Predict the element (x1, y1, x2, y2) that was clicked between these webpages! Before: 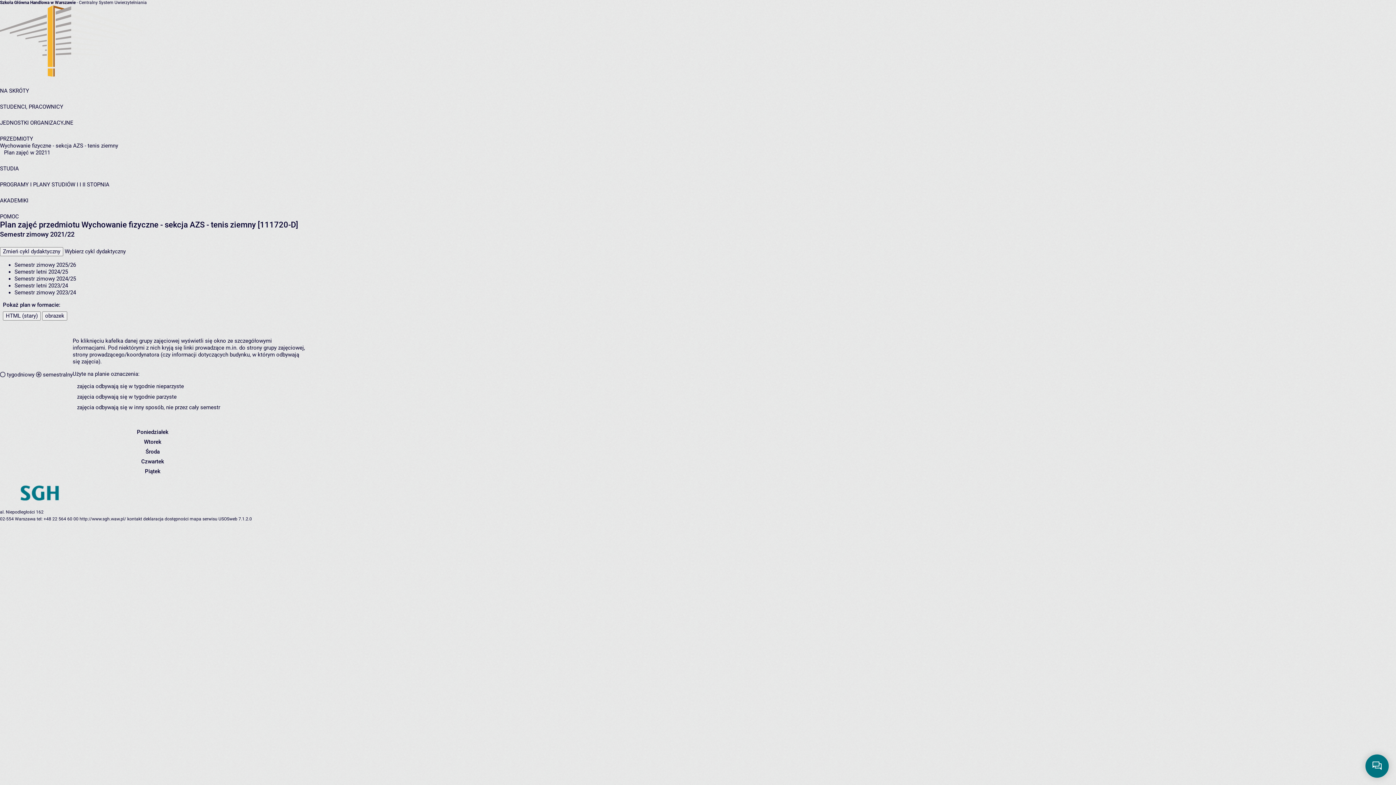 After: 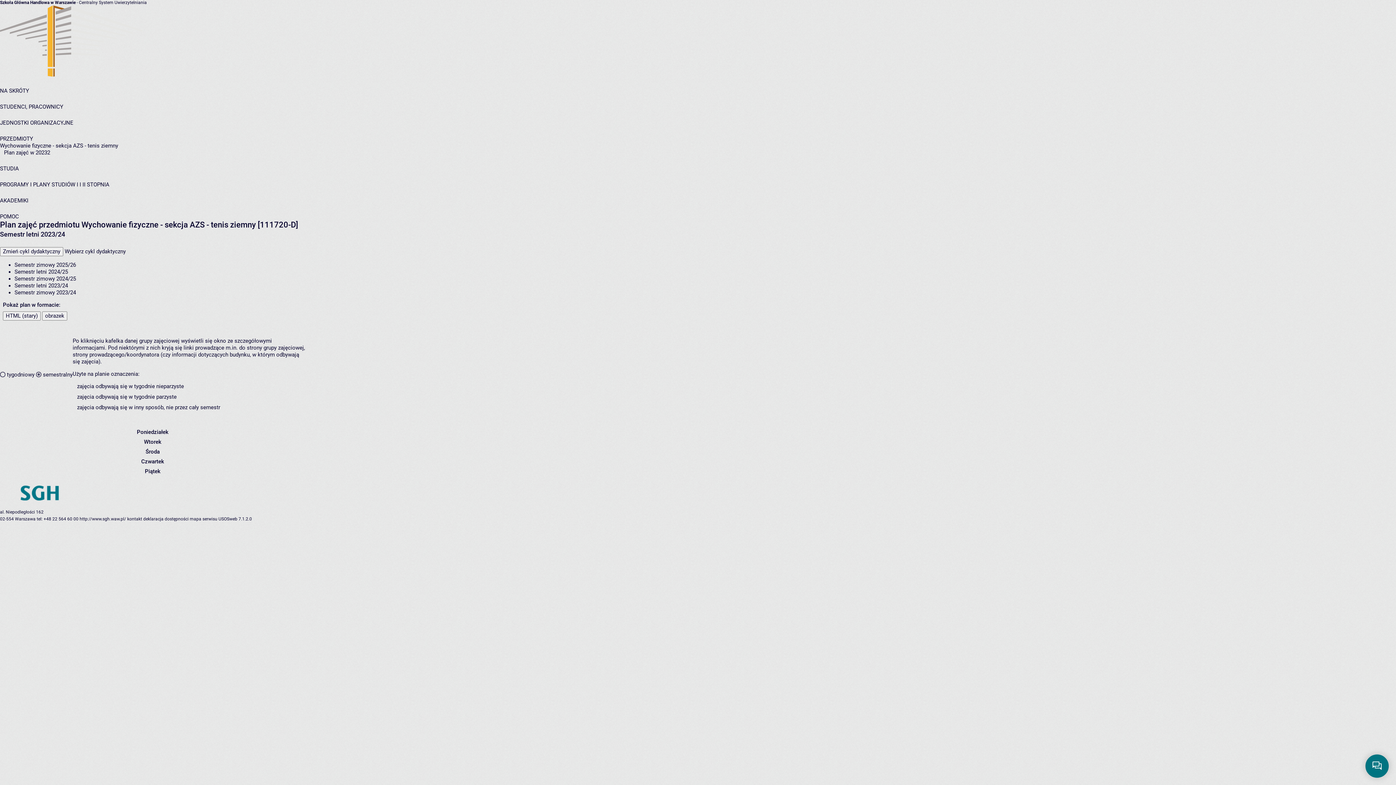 Action: bbox: (14, 282, 68, 289) label: Semestr letni 2023/24